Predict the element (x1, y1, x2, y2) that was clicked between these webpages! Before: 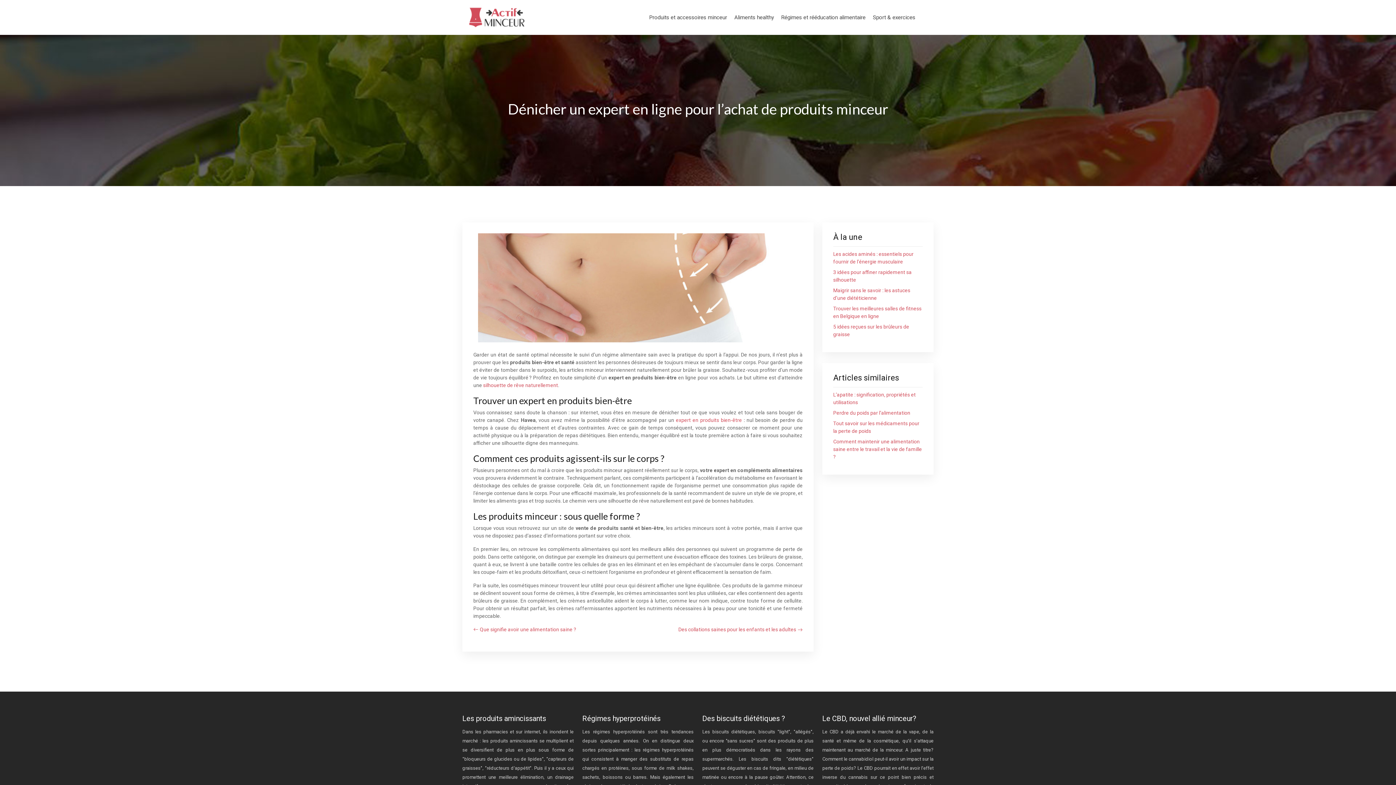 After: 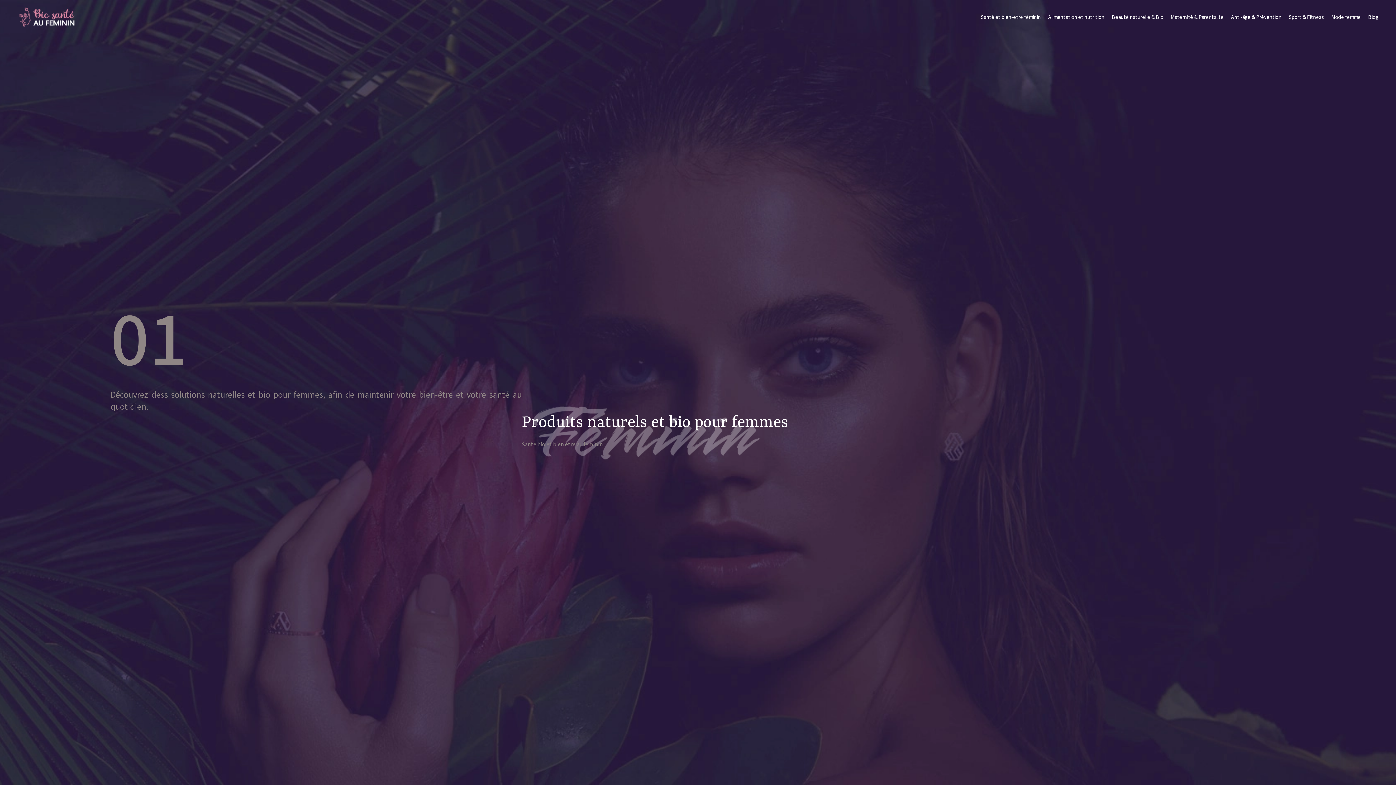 Action: label: silhouette de rêve naturellement bbox: (483, 382, 558, 388)